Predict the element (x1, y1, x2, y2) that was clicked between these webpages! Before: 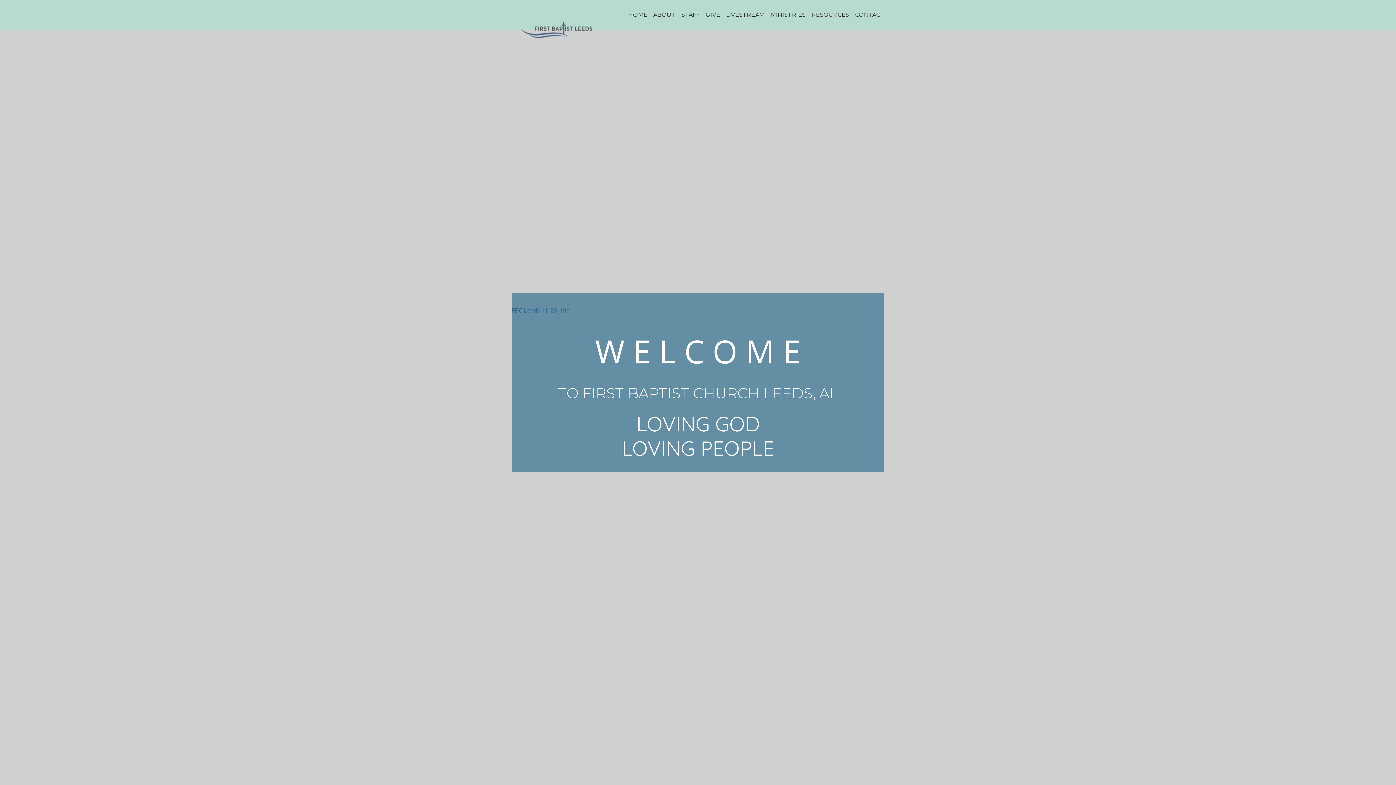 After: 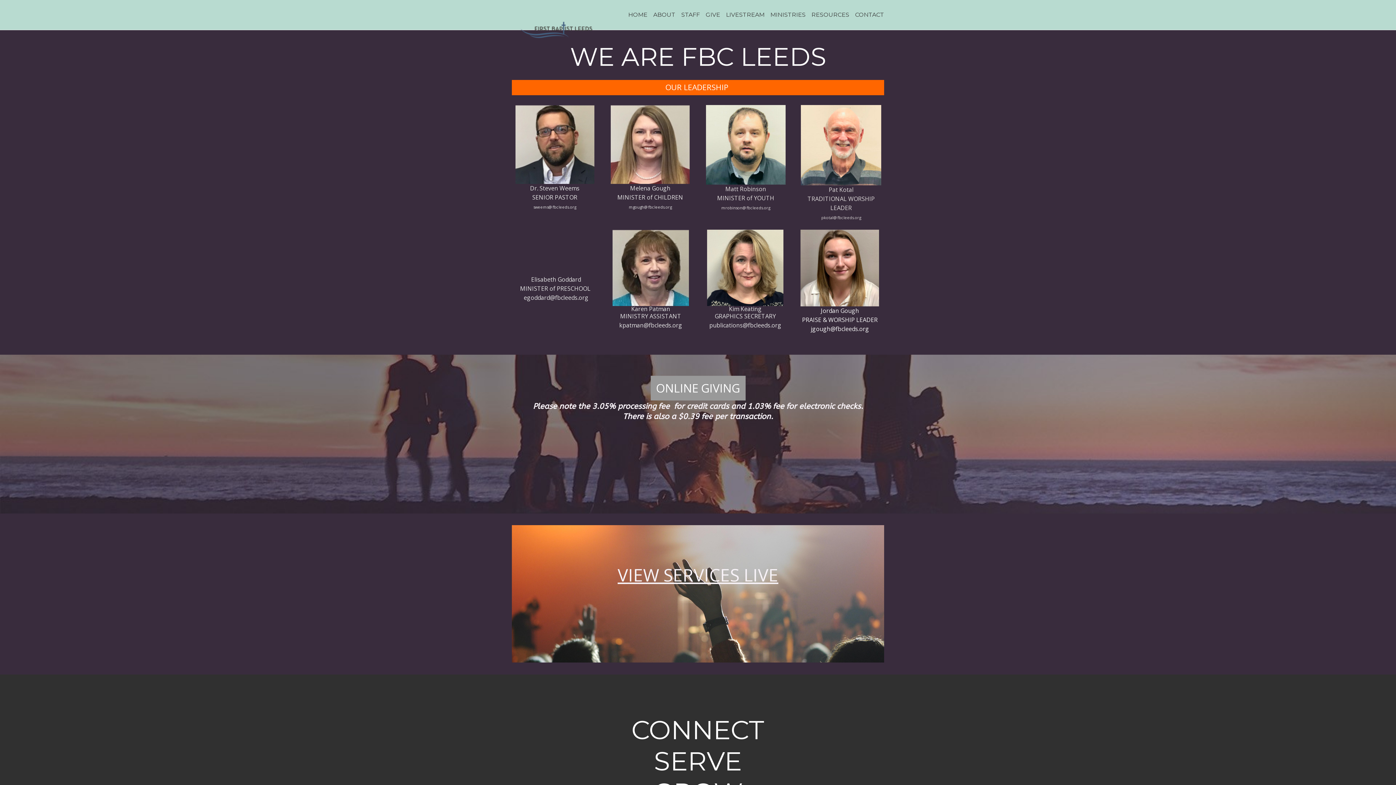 Action: label: STAFF bbox: (679, 10, 702, 22)